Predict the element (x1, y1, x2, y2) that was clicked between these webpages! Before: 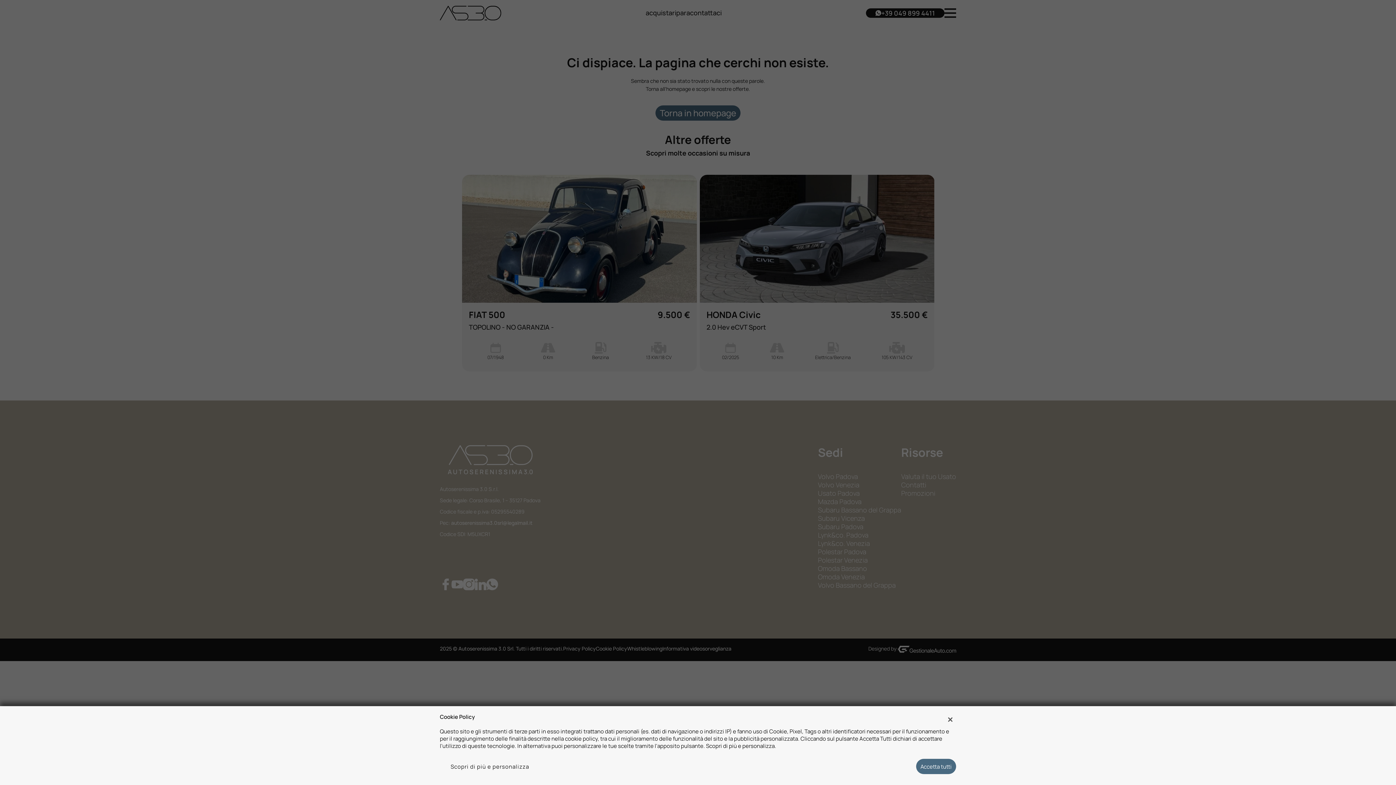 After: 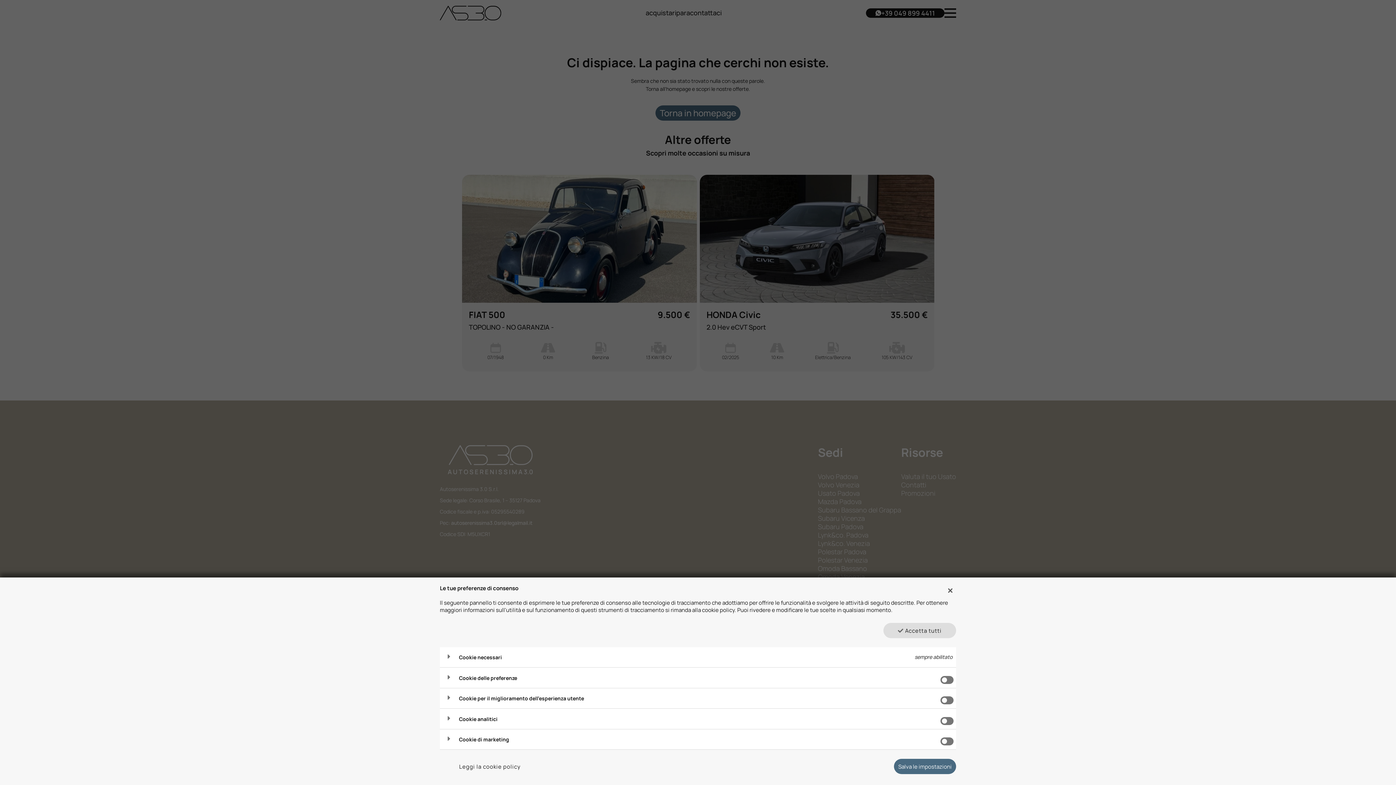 Action: label: Scopri di più e personalizza bbox: (440, 759, 540, 774)